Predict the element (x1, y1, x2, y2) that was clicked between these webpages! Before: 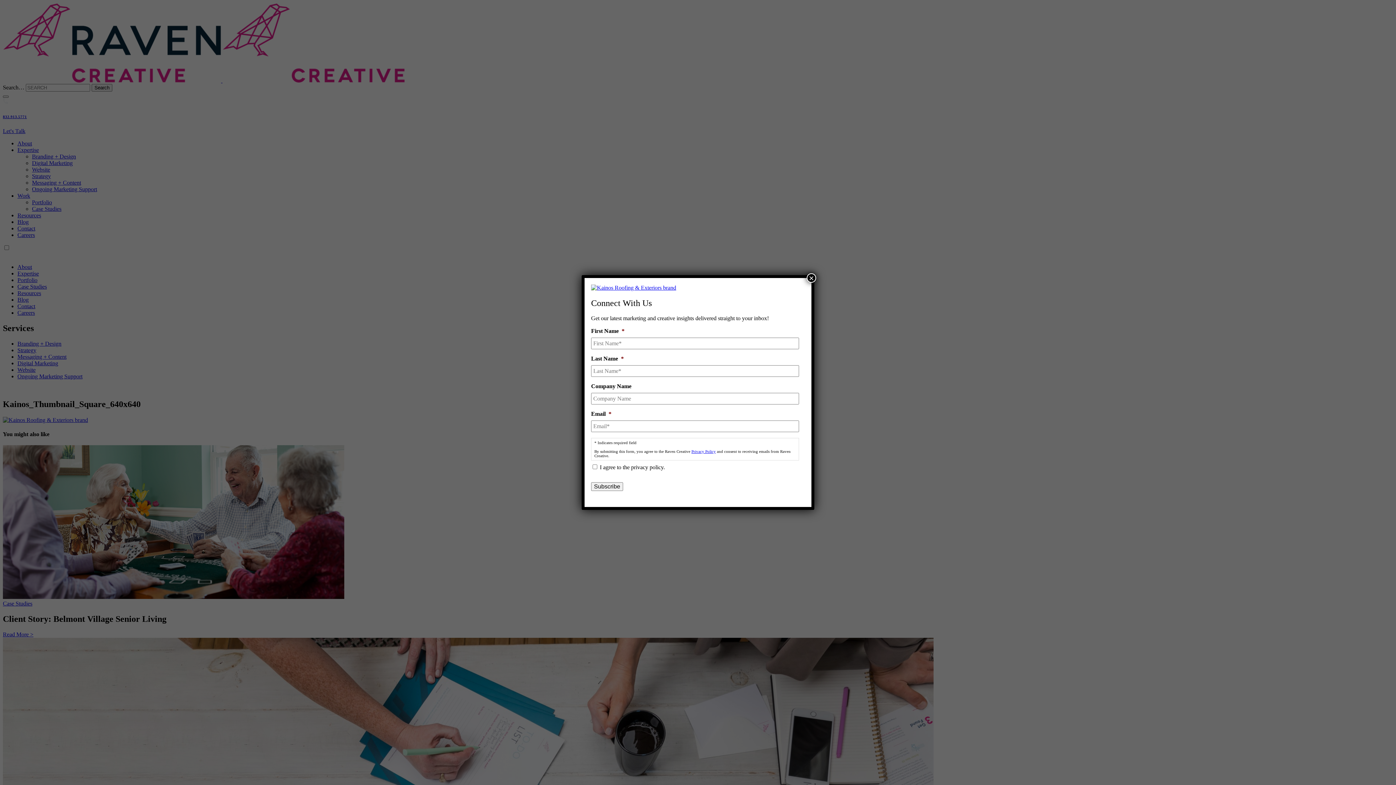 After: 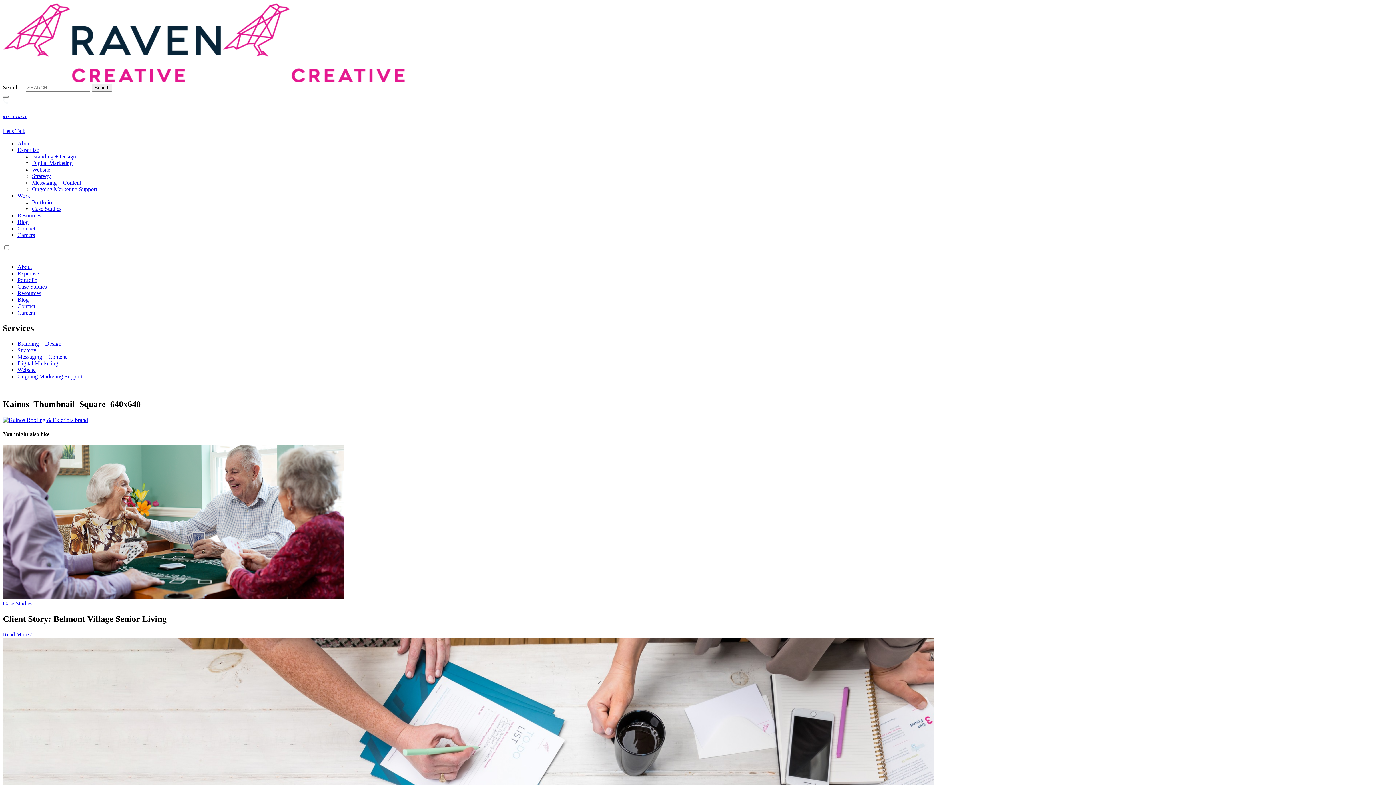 Action: label: Close bbox: (806, 273, 816, 282)